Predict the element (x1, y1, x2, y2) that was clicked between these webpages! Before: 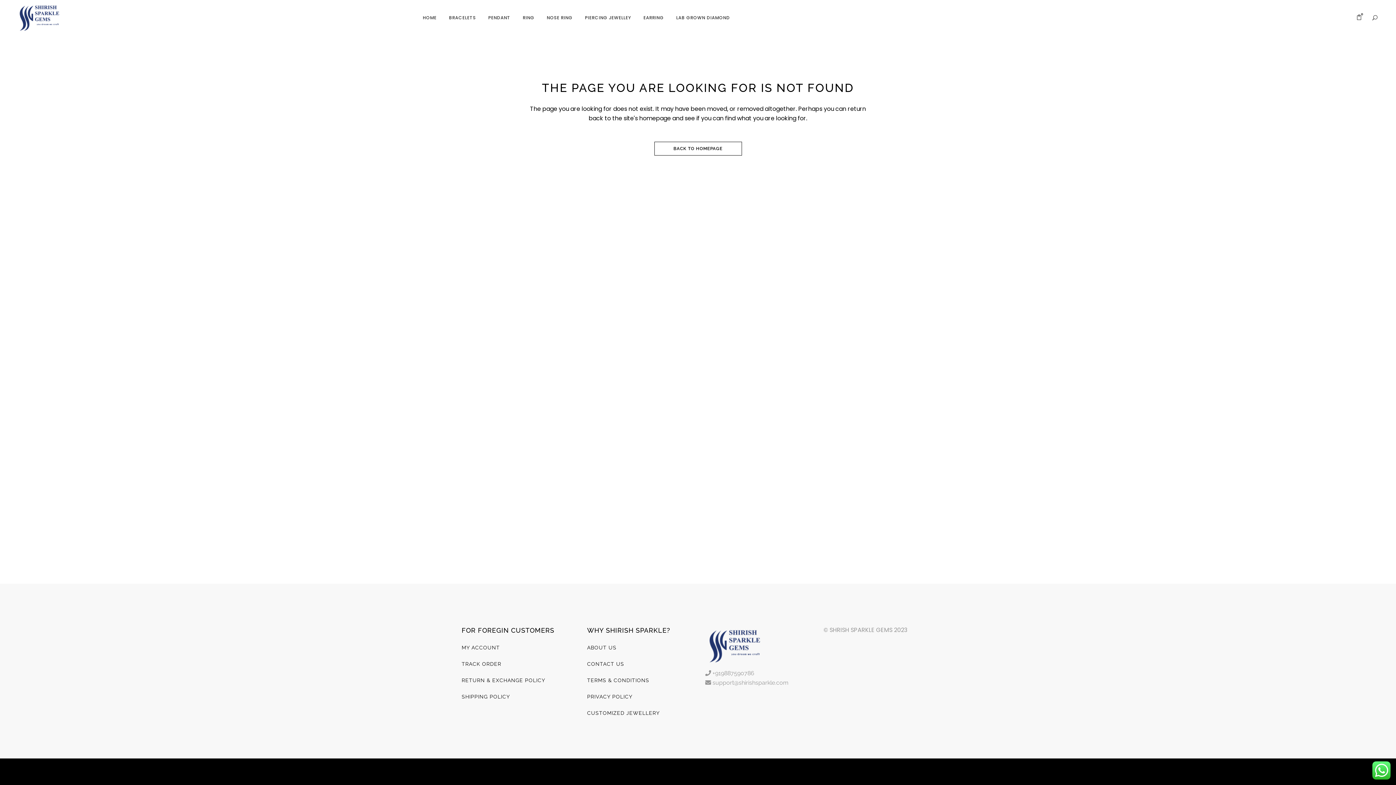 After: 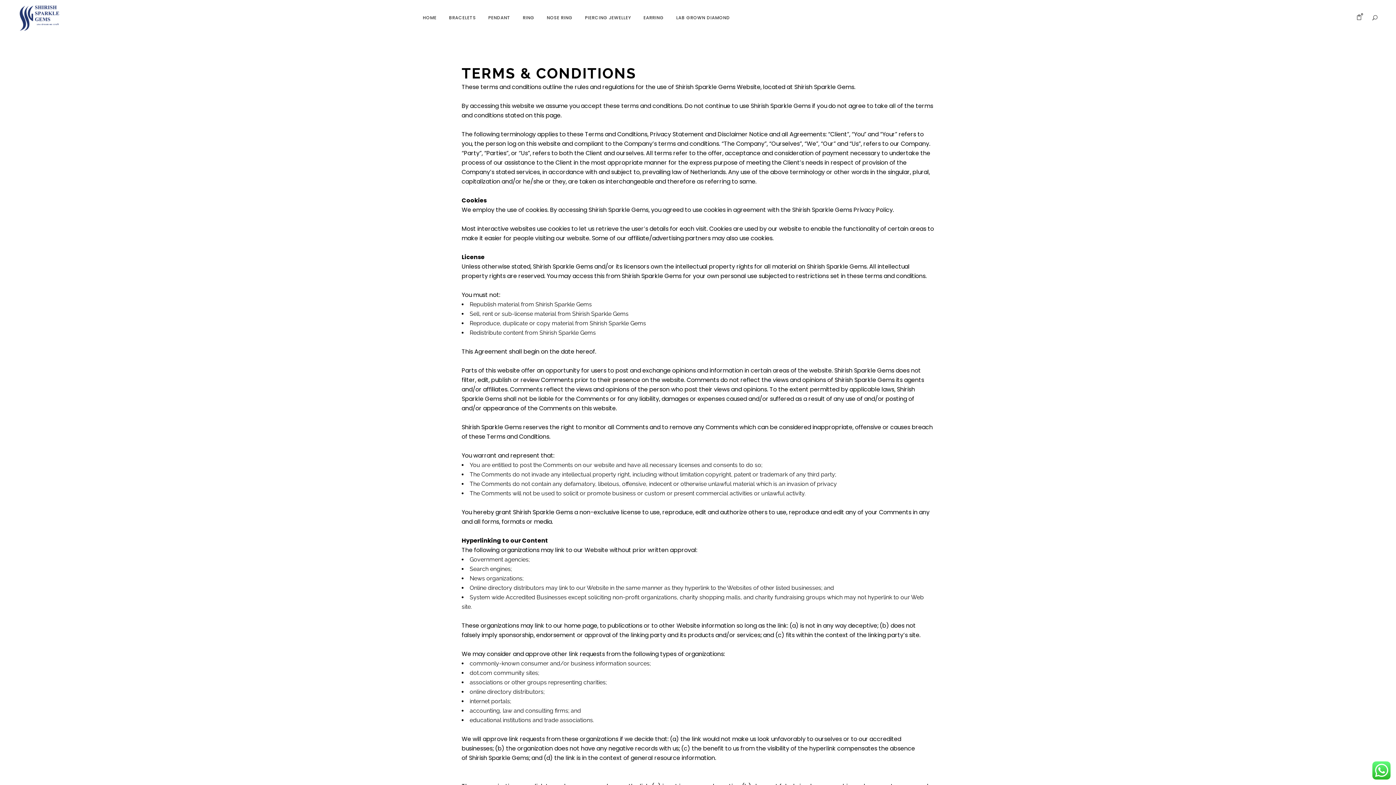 Action: bbox: (587, 676, 649, 684) label: TERMS & CONDITIONS